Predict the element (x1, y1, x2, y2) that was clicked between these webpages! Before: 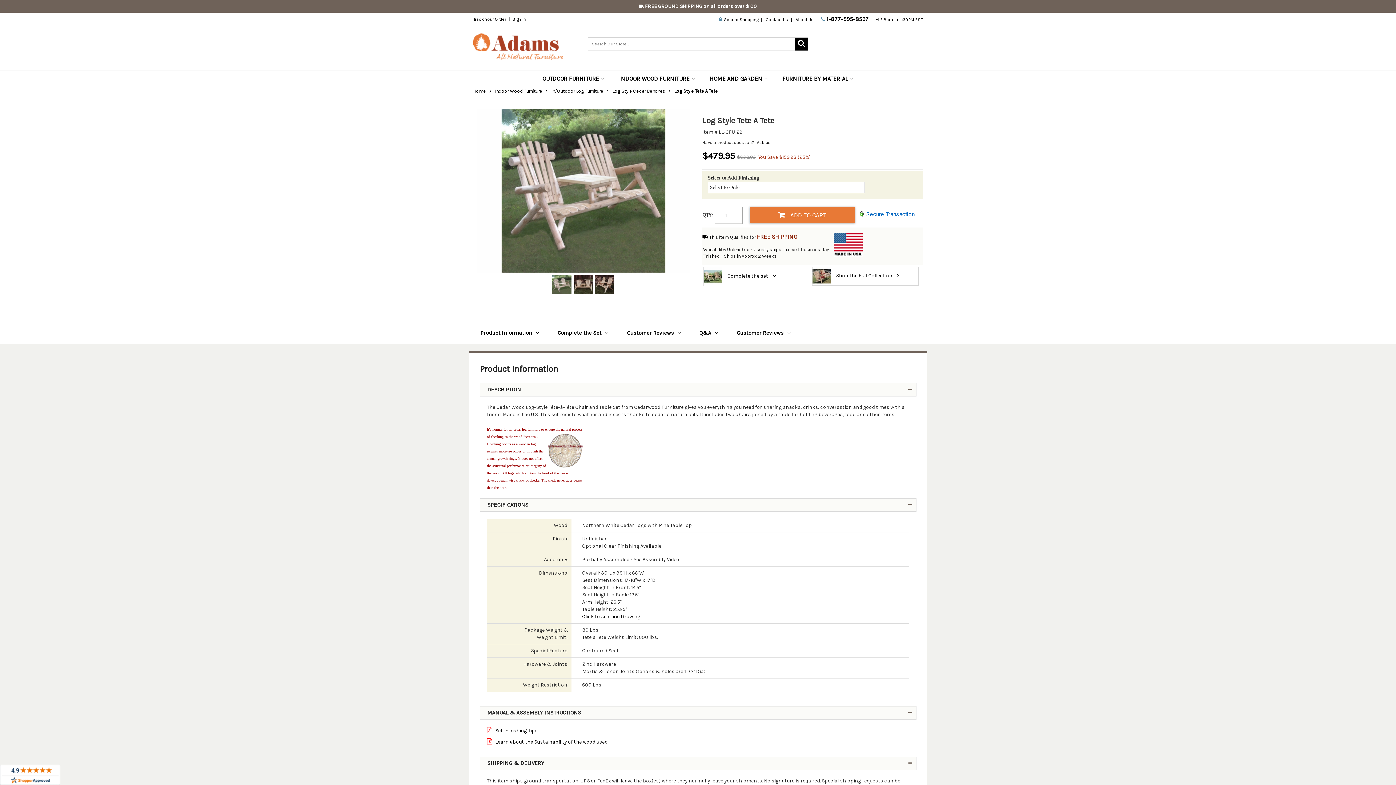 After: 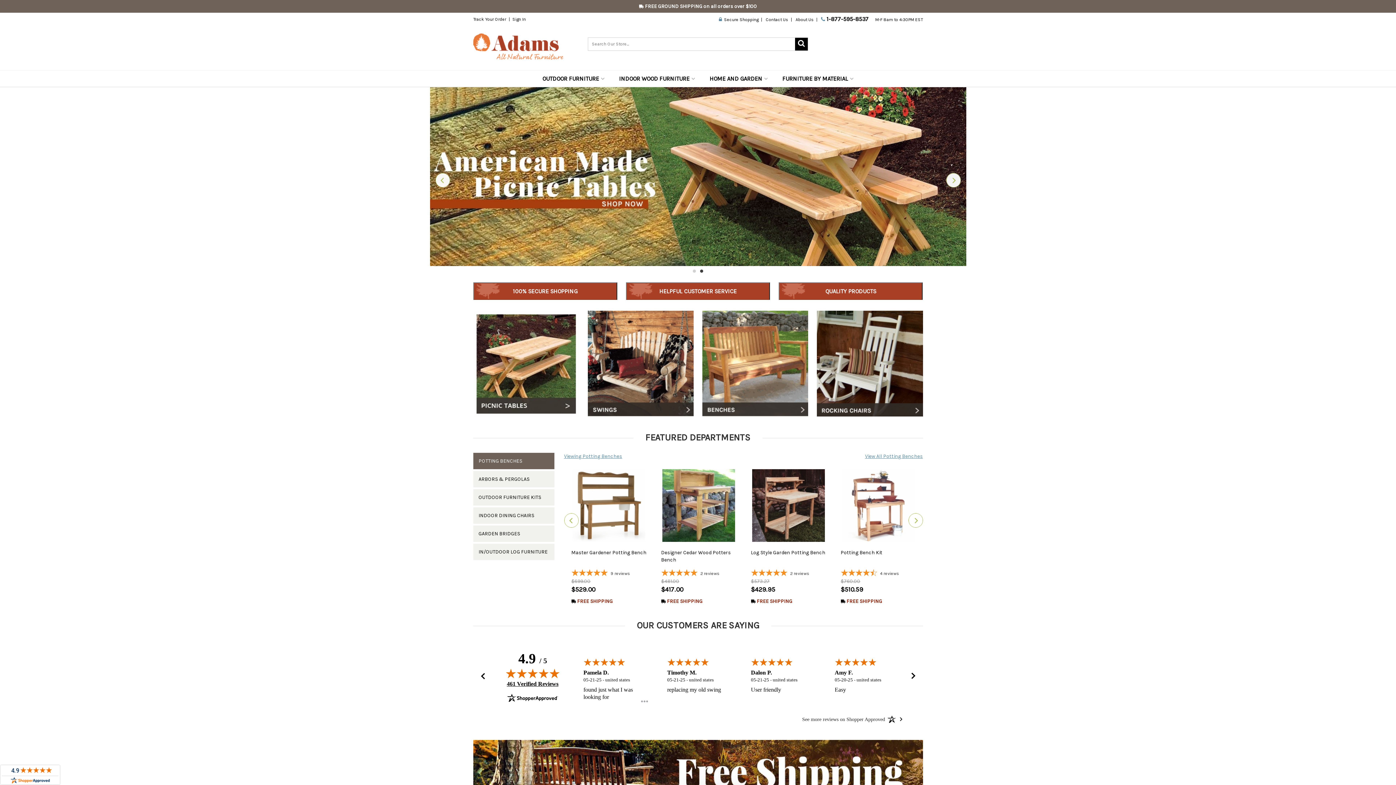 Action: bbox: (473, 43, 566, 48)